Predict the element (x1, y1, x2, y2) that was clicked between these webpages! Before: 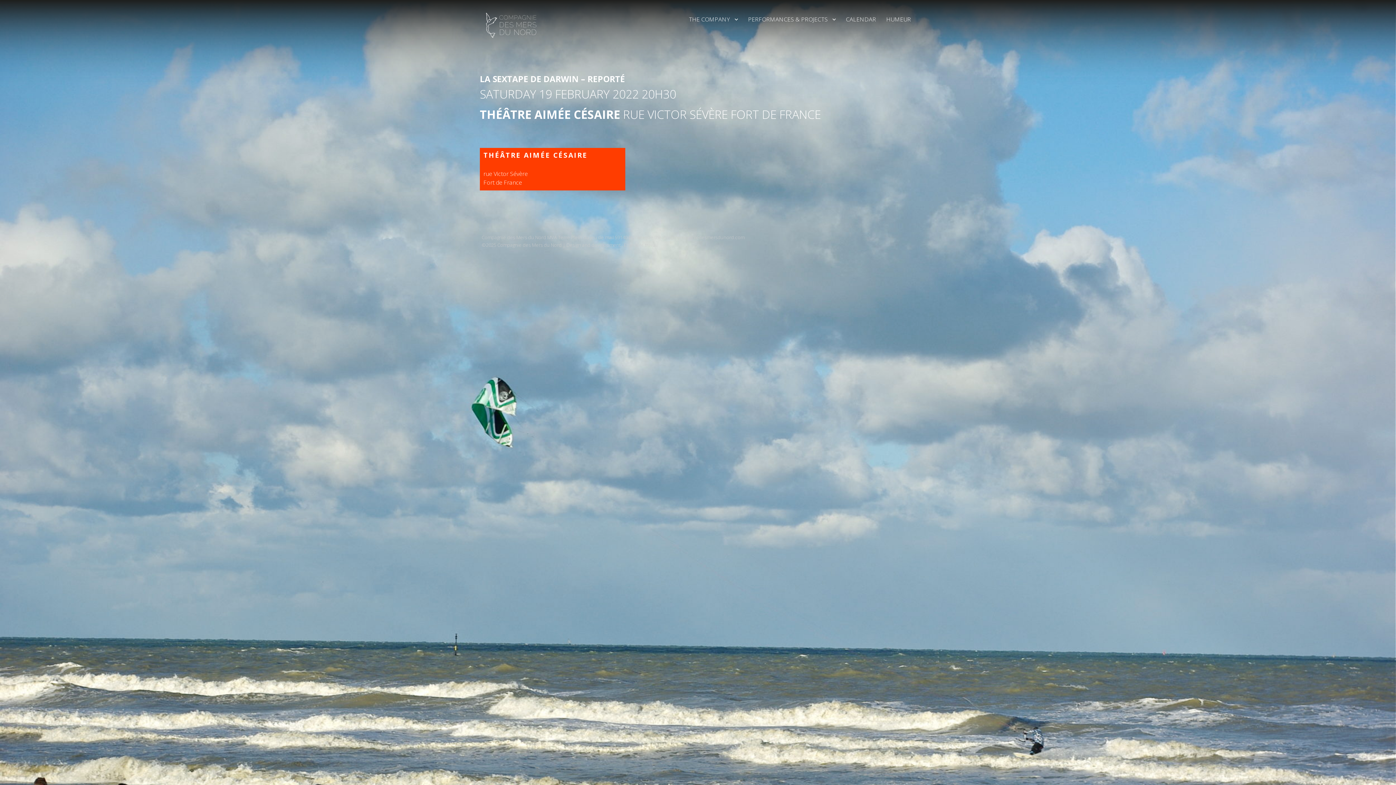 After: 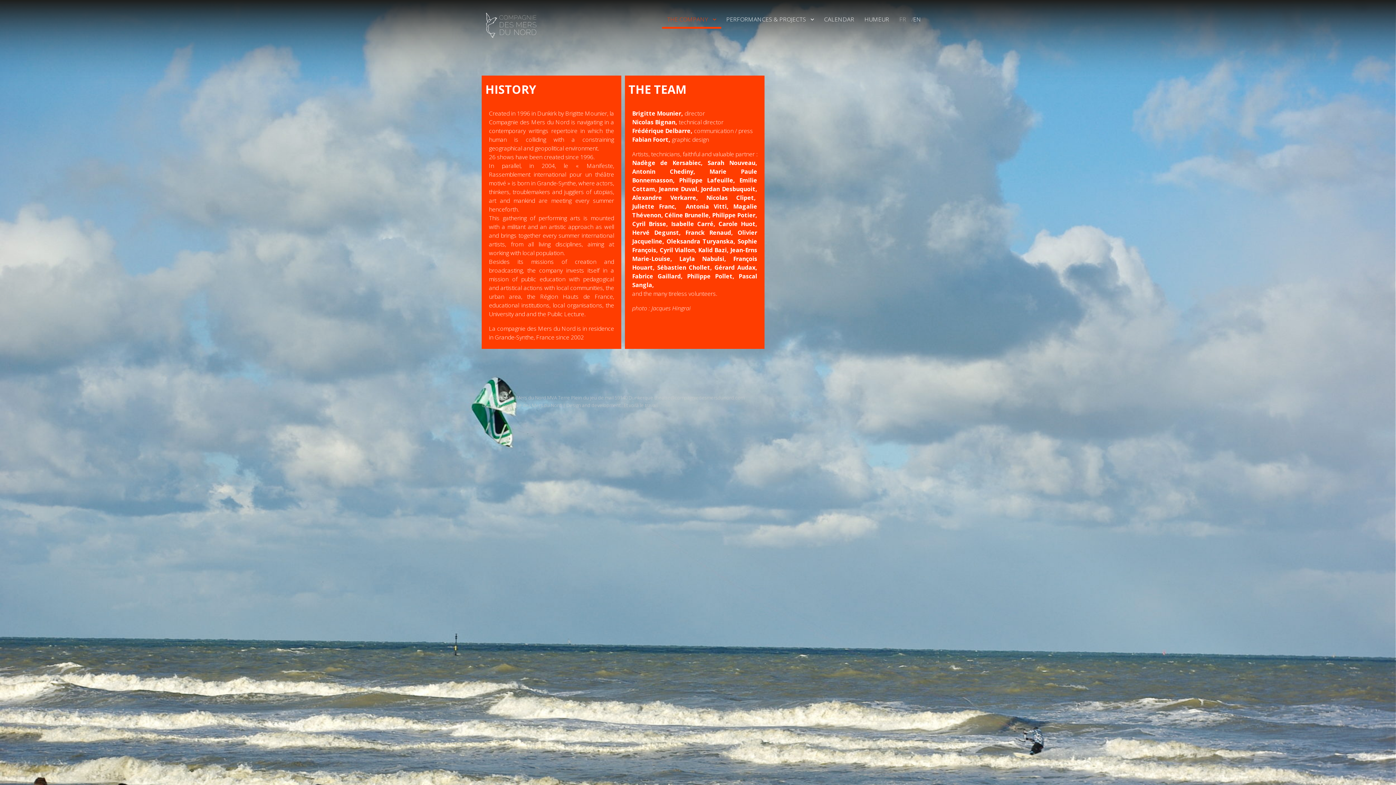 Action: label: THE COMPANY bbox: (684, 11, 743, 26)